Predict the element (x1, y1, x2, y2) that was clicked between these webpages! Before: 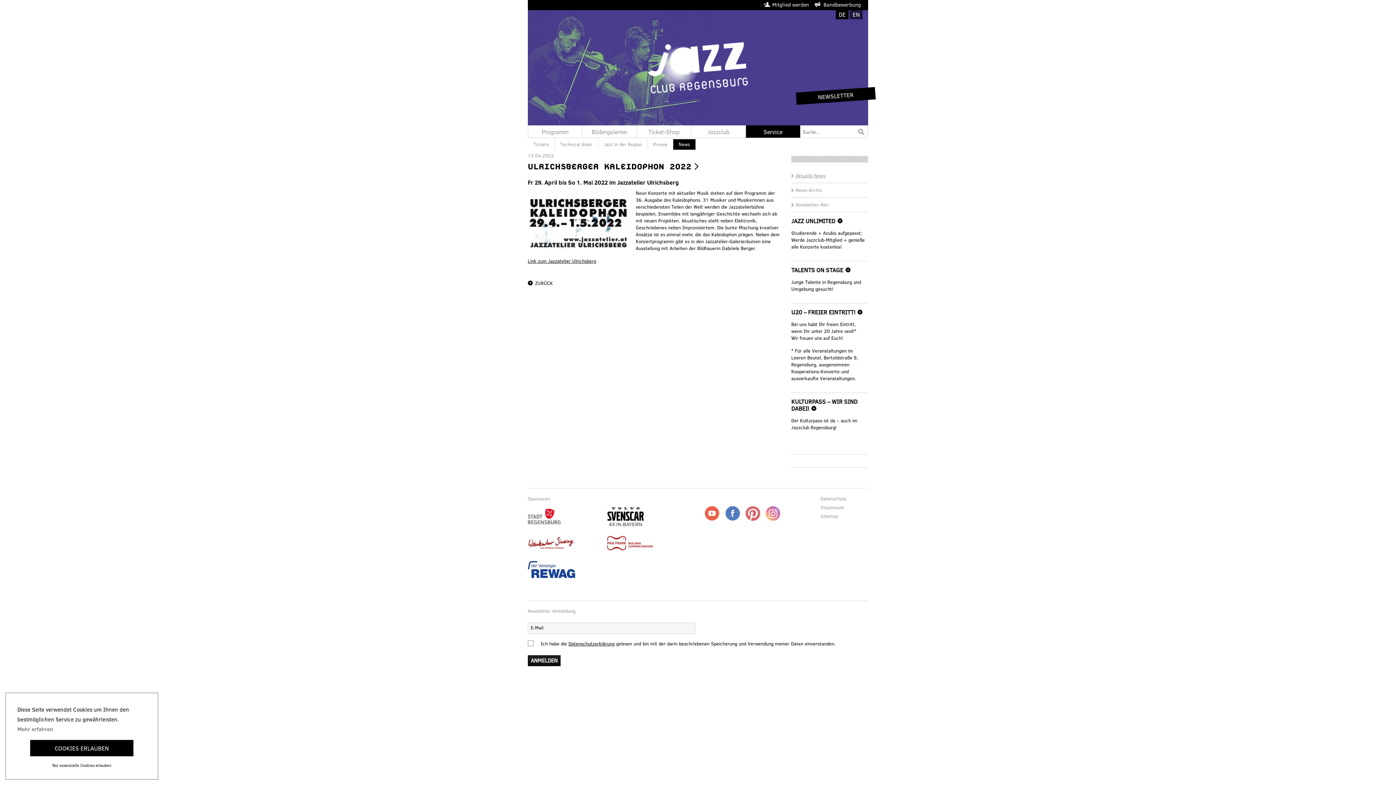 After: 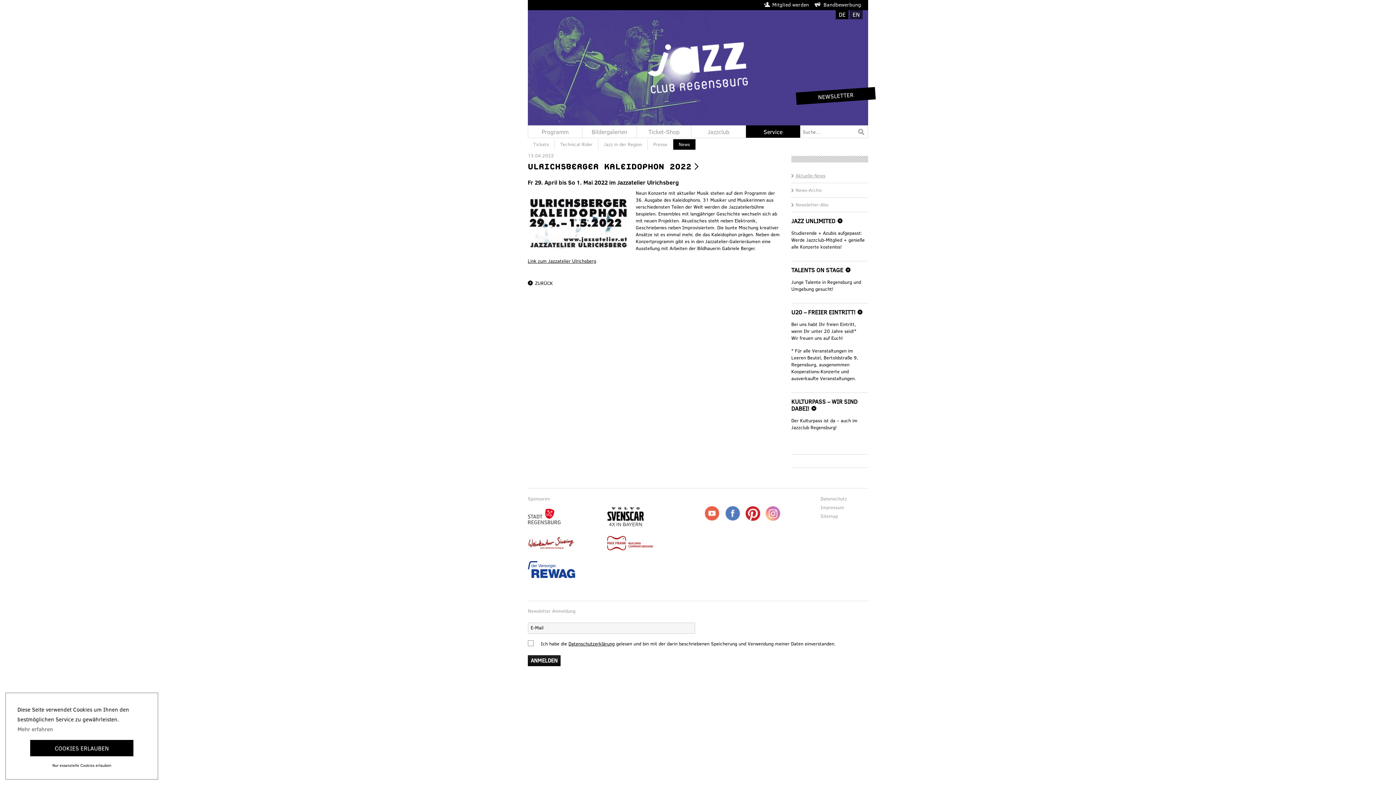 Action: label: Pinterest bbox: (744, 495, 761, 521)